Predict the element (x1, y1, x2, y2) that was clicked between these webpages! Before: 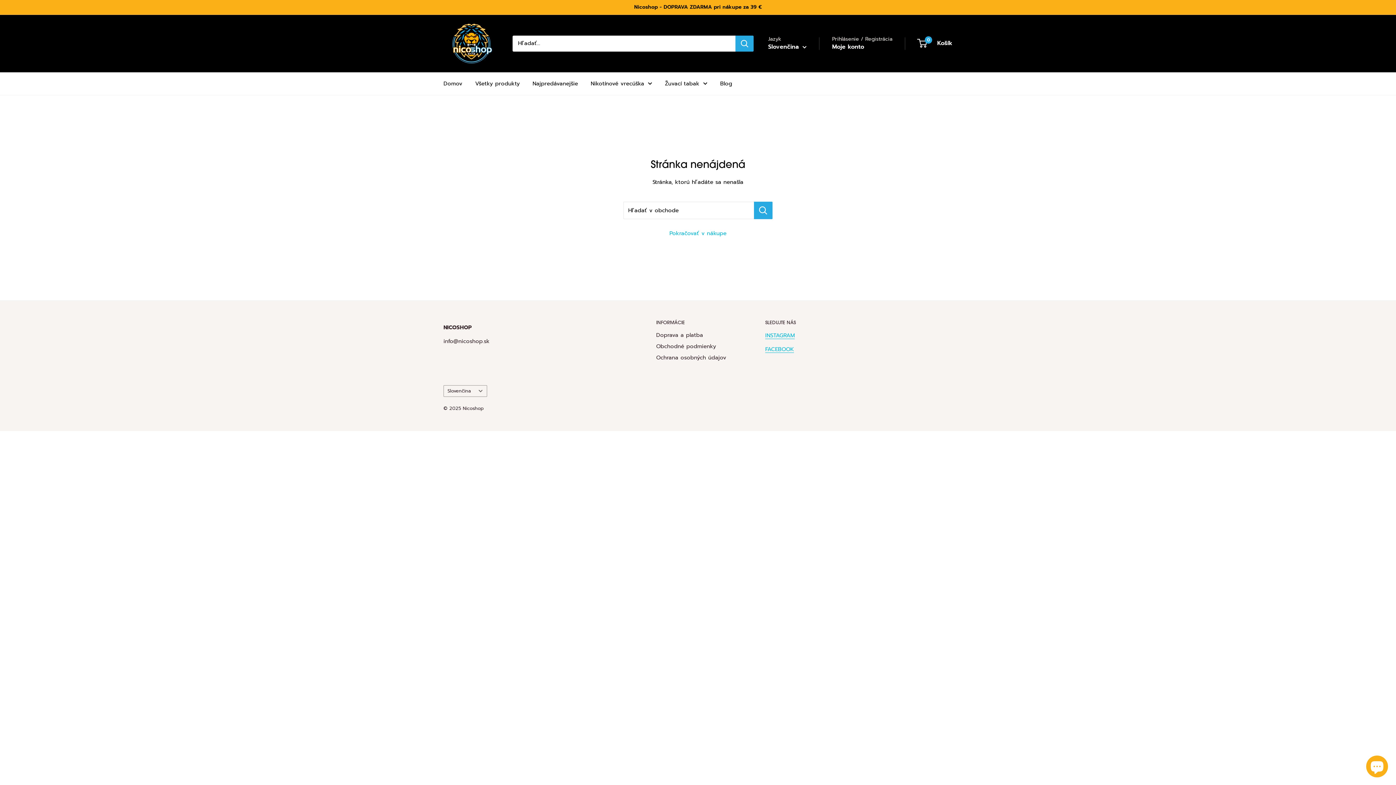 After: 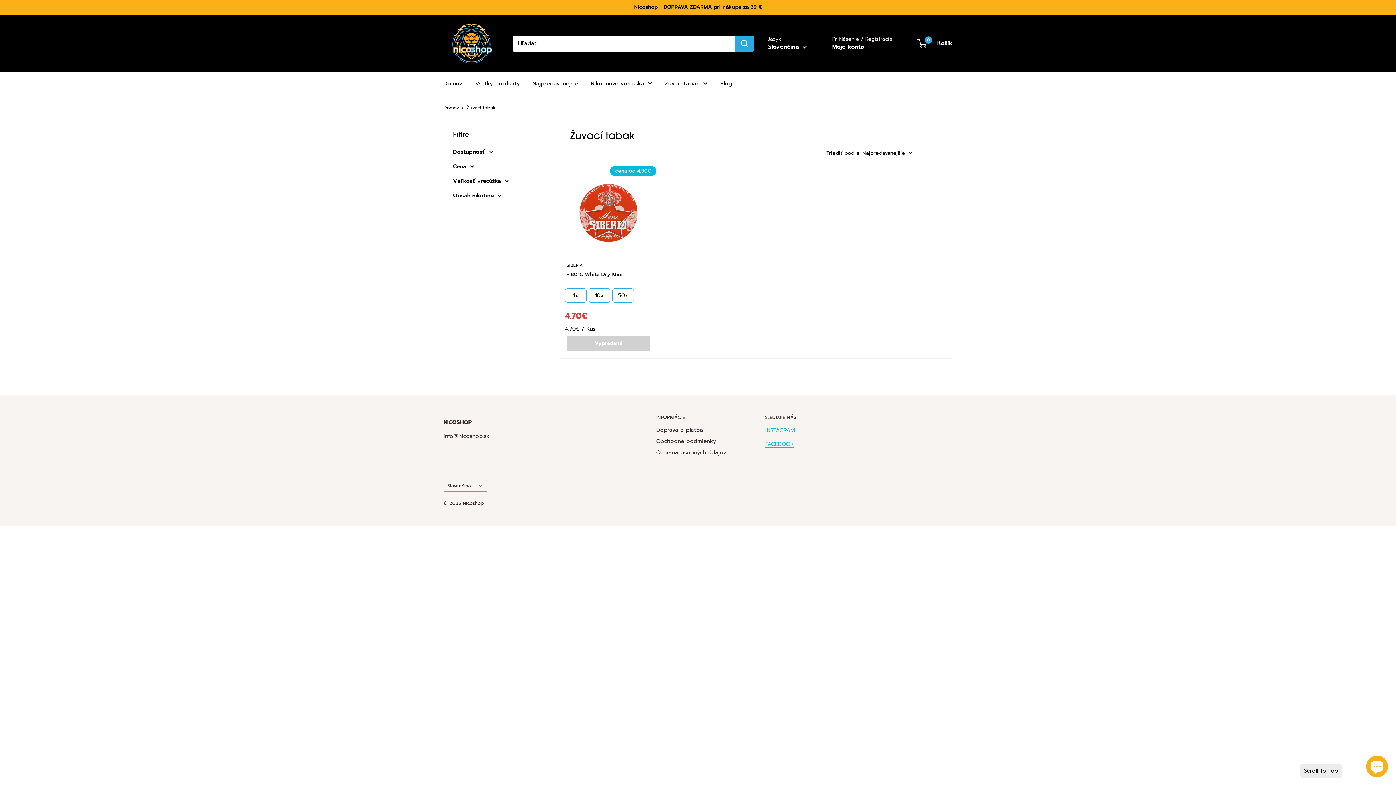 Action: bbox: (665, 78, 707, 88) label: Žuvací tabak